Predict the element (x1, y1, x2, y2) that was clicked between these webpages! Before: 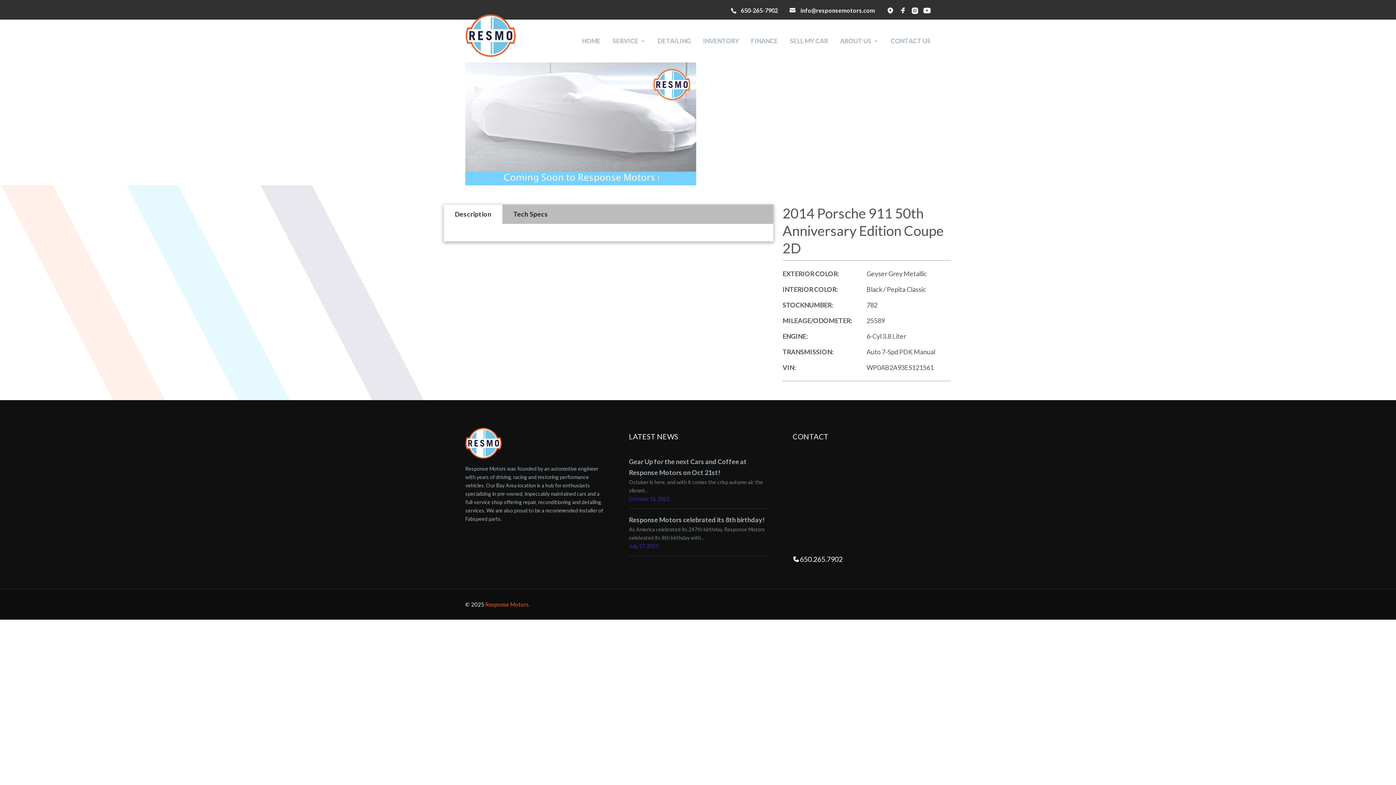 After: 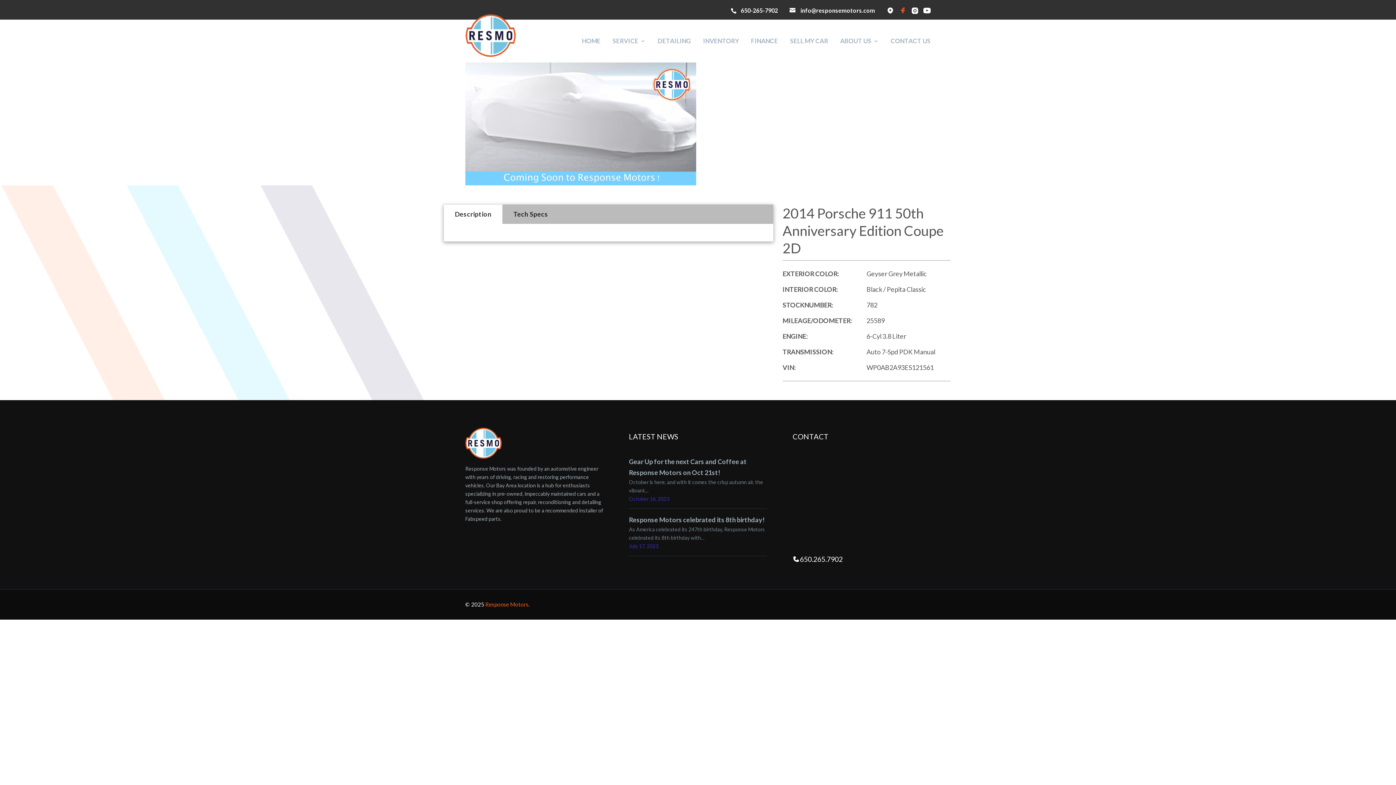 Action: bbox: (899, 6, 906, 14)